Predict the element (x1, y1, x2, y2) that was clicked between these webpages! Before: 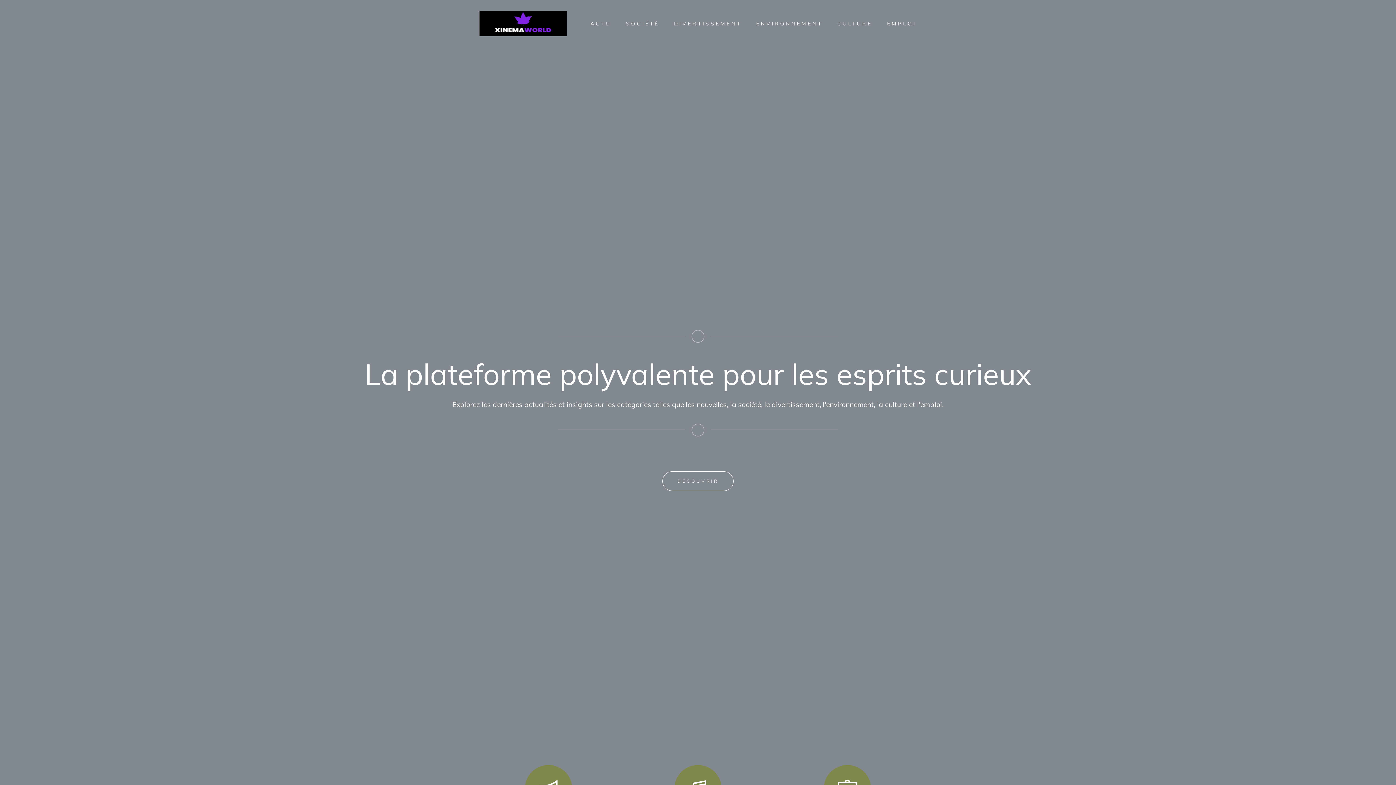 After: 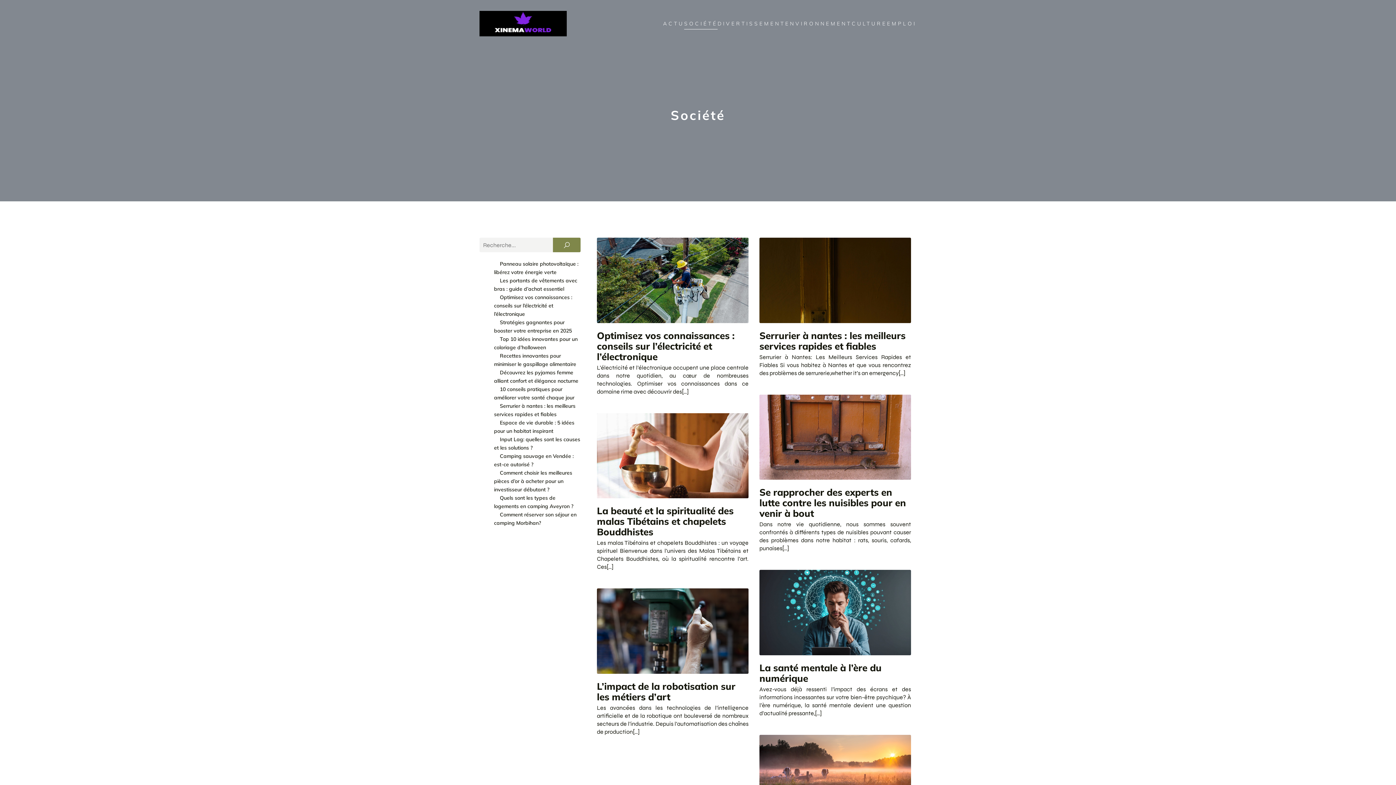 Action: bbox: (626, 18, 659, 29) label: SOCIÉTÉ